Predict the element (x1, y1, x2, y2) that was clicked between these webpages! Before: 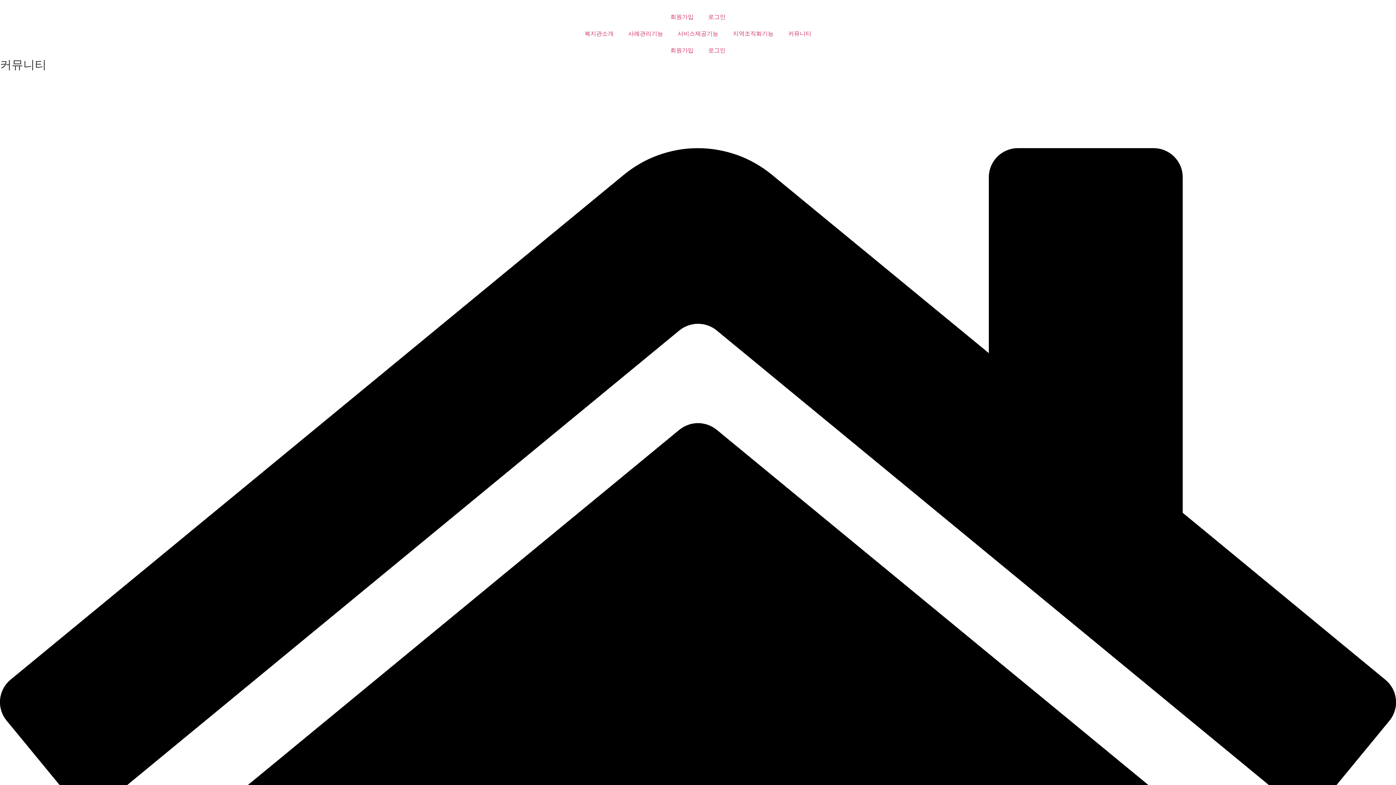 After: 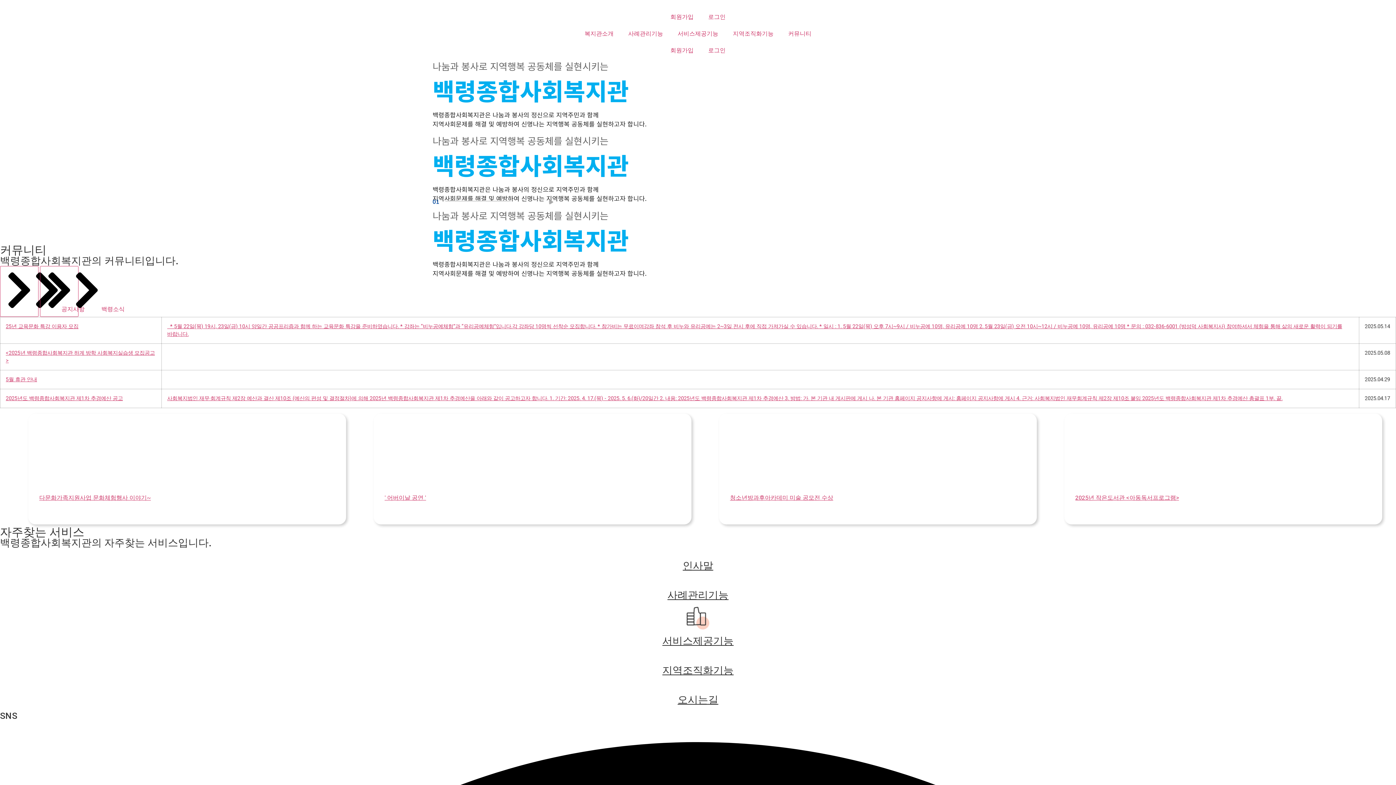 Action: bbox: (660, 0, 736, 8)